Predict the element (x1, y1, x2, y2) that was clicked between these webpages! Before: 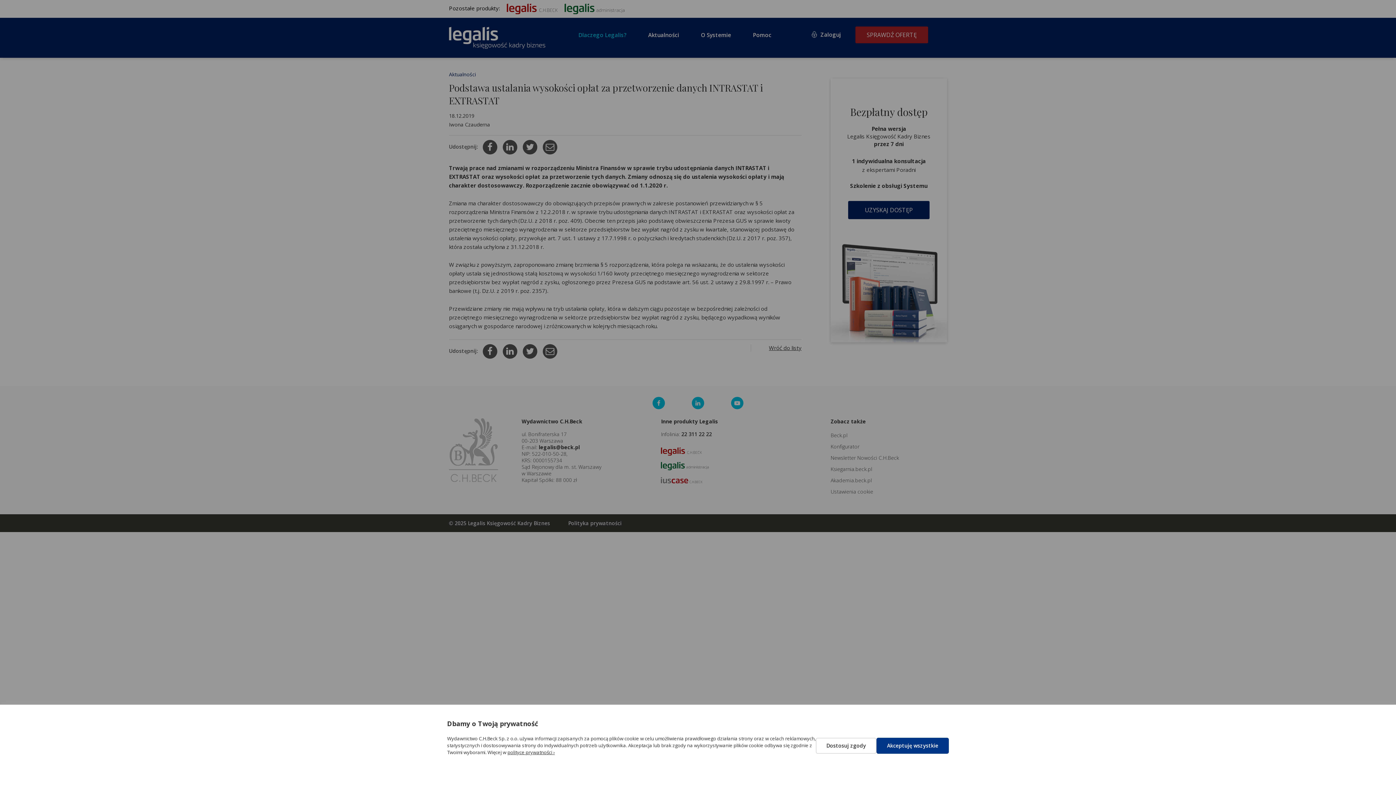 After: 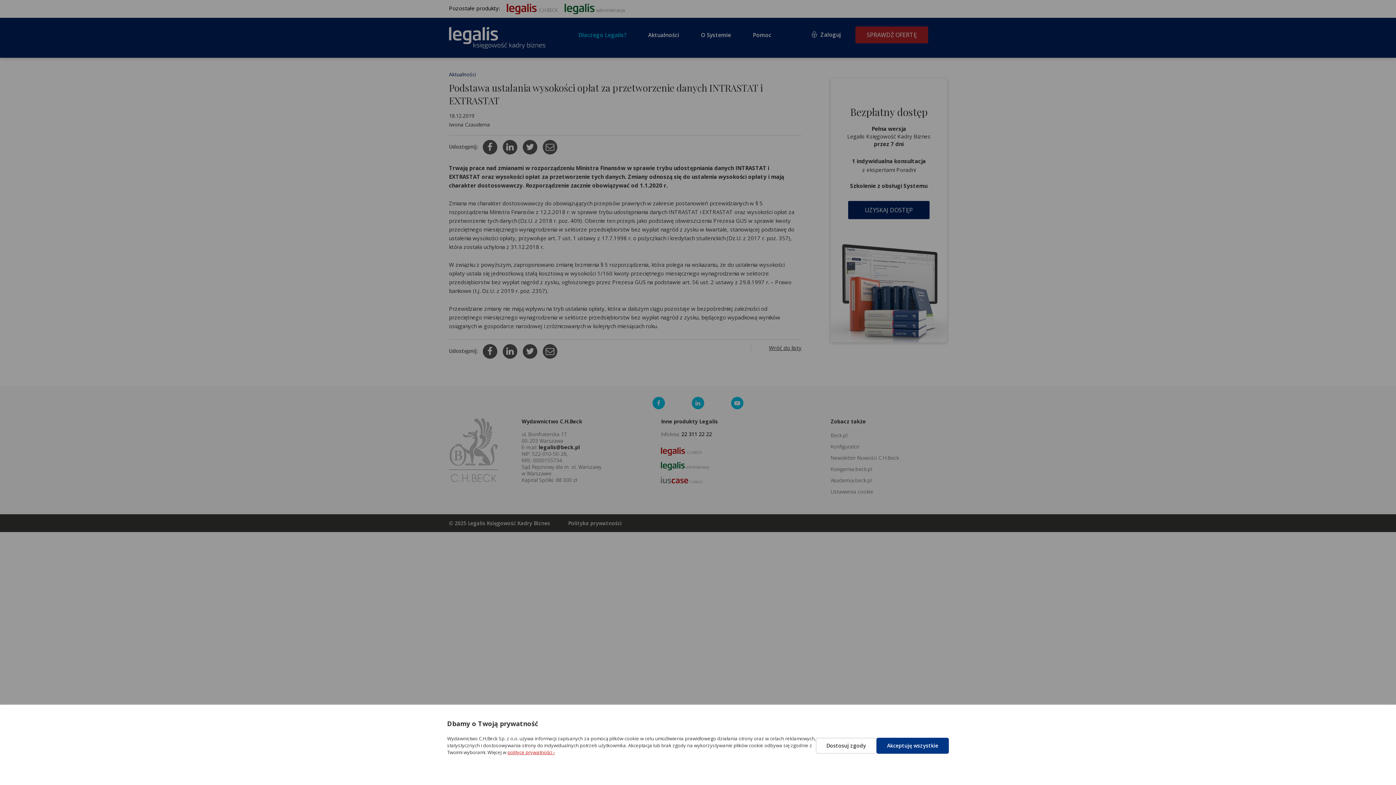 Action: label: polityce prywatności › bbox: (507, 749, 554, 756)